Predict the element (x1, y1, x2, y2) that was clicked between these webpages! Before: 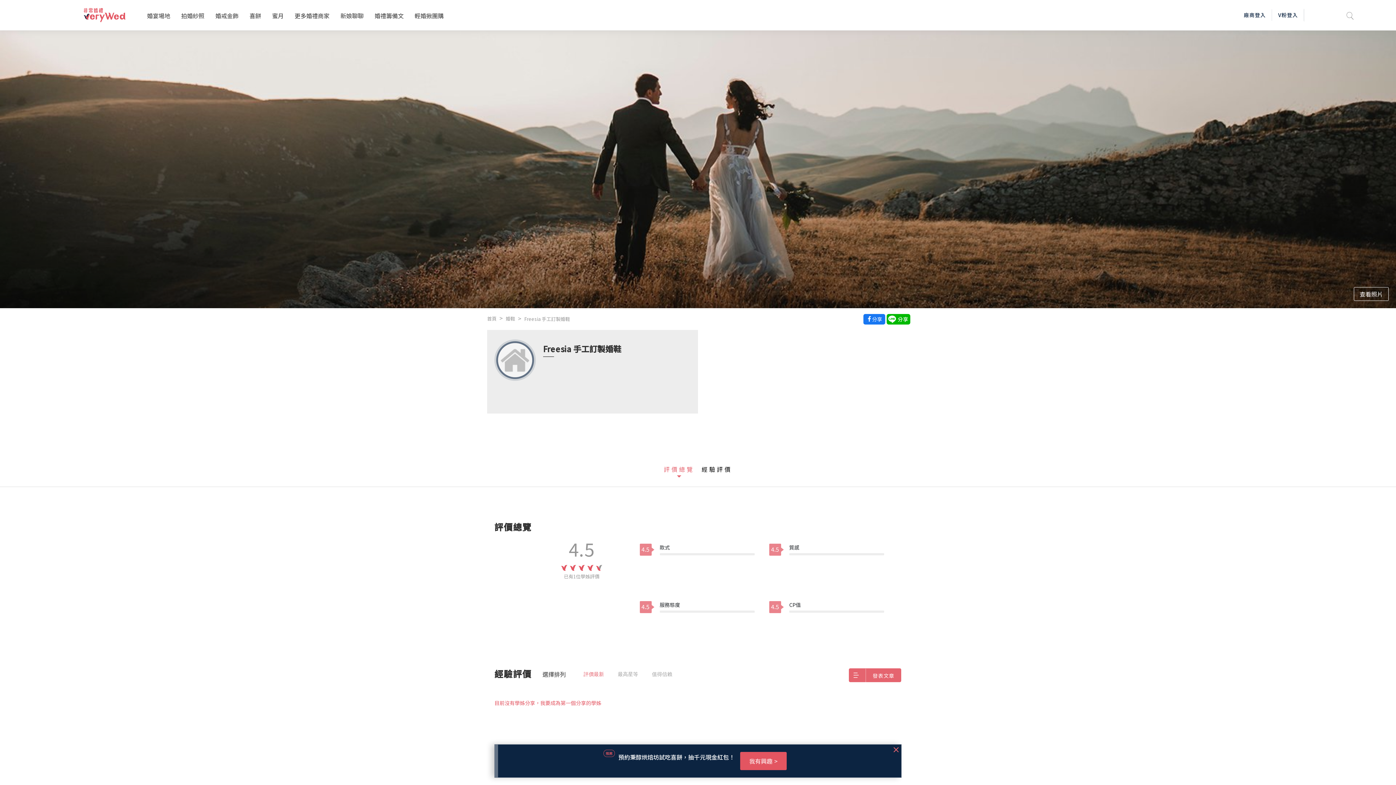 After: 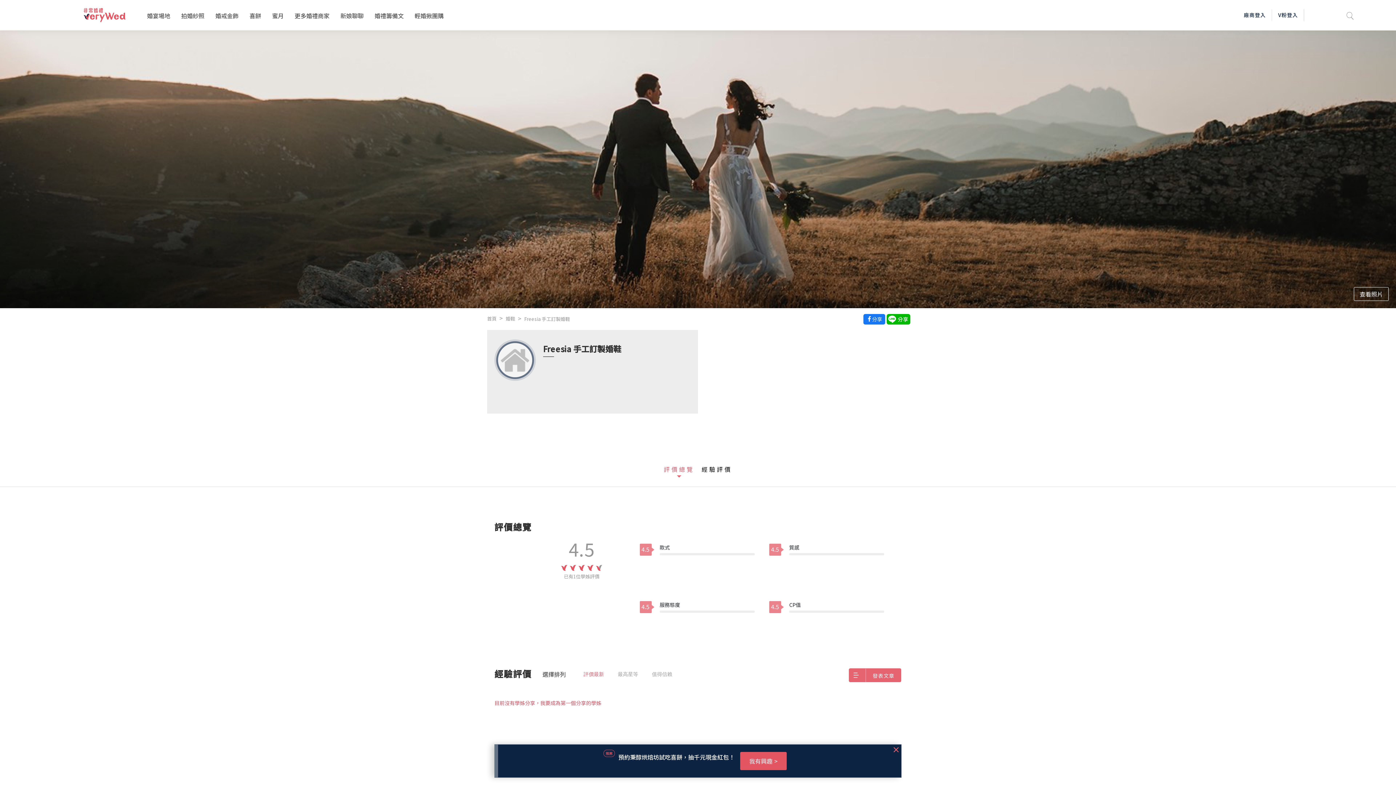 Action: bbox: (740, 752, 786, 770) label: 我有興趣